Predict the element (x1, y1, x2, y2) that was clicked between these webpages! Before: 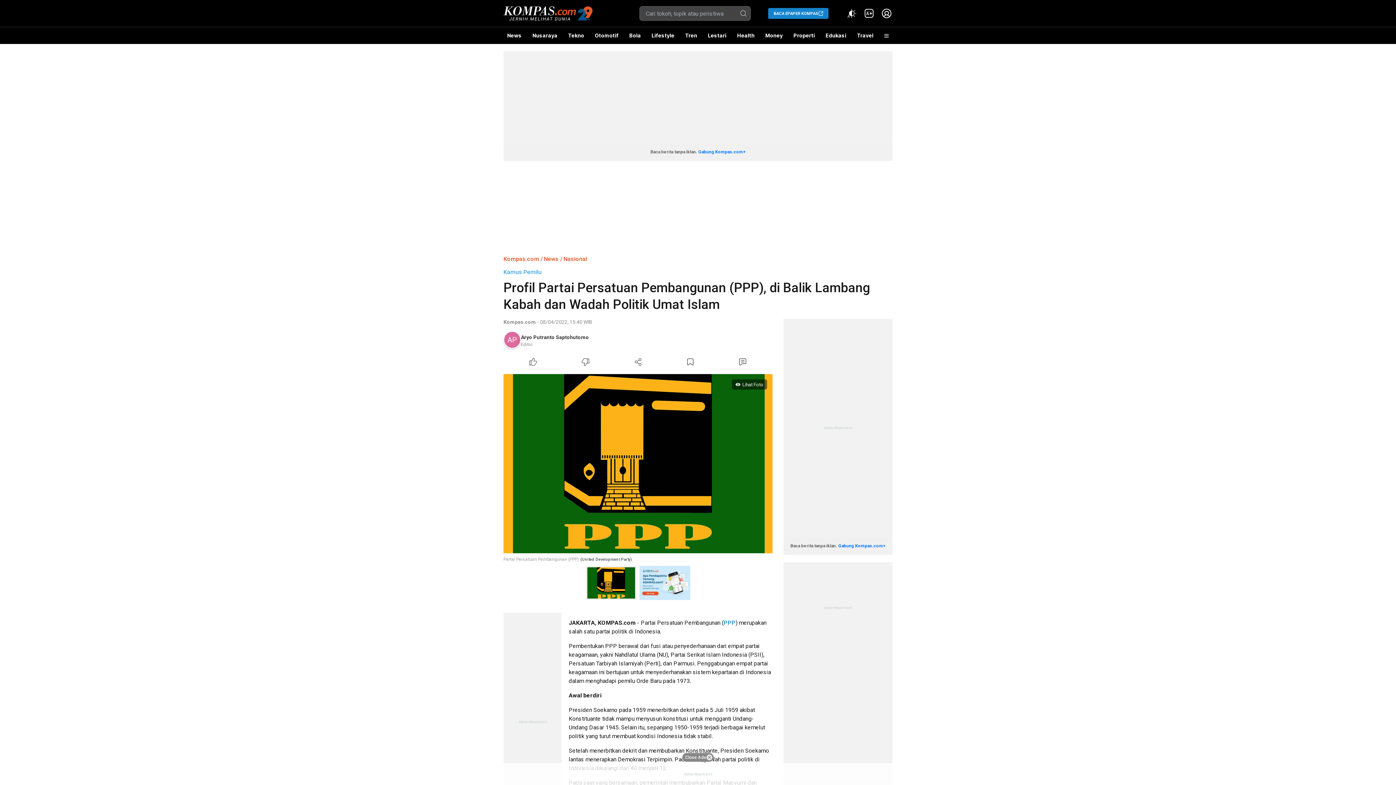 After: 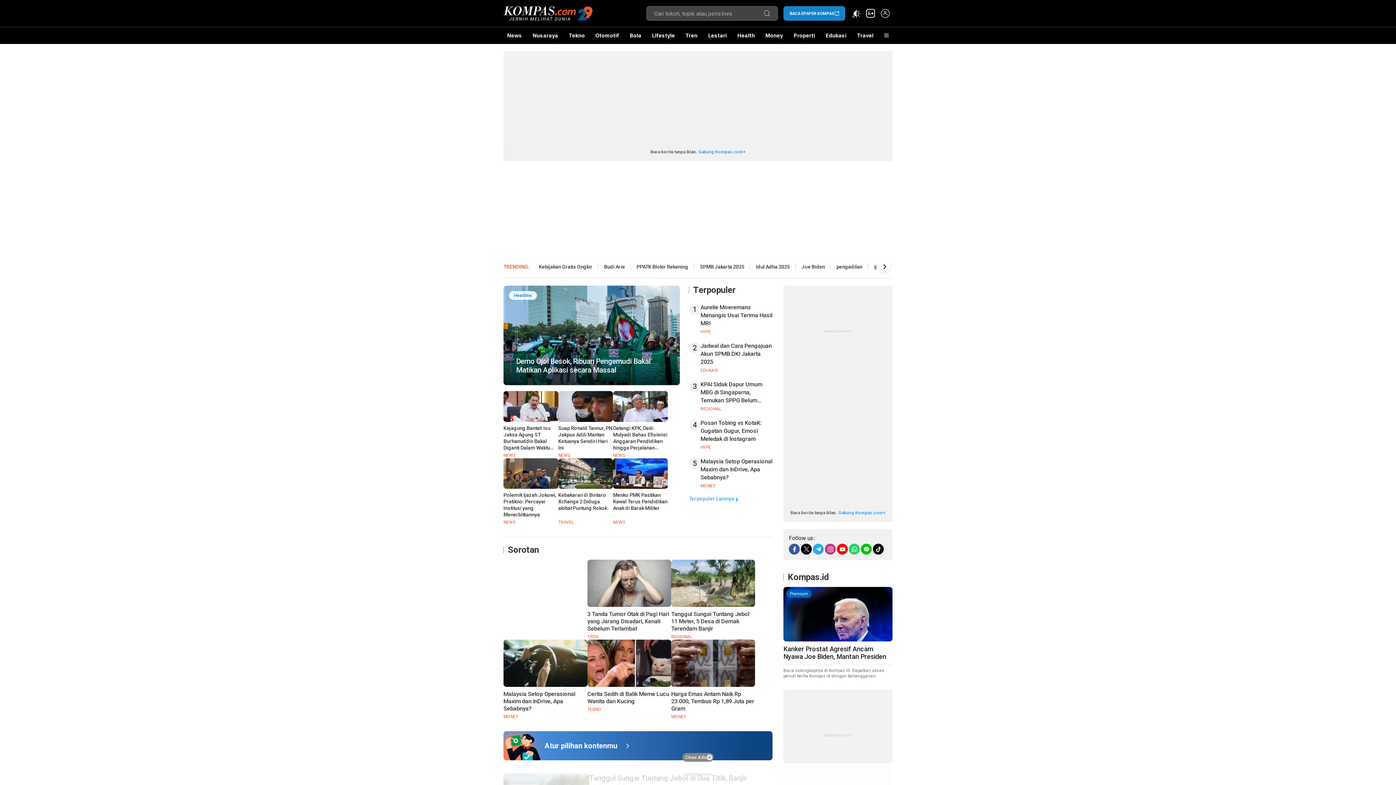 Action: bbox: (503, 255, 539, 262) label: Kompas.com